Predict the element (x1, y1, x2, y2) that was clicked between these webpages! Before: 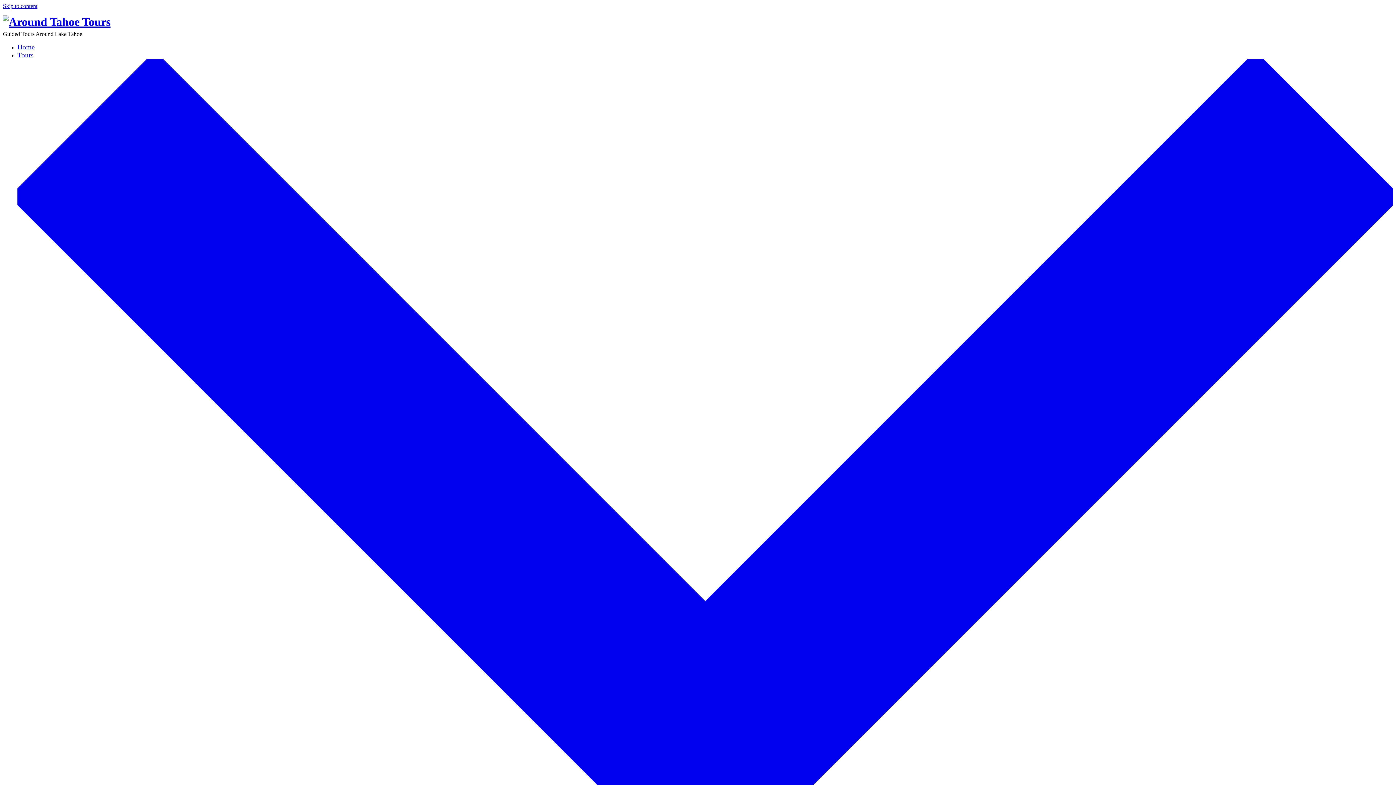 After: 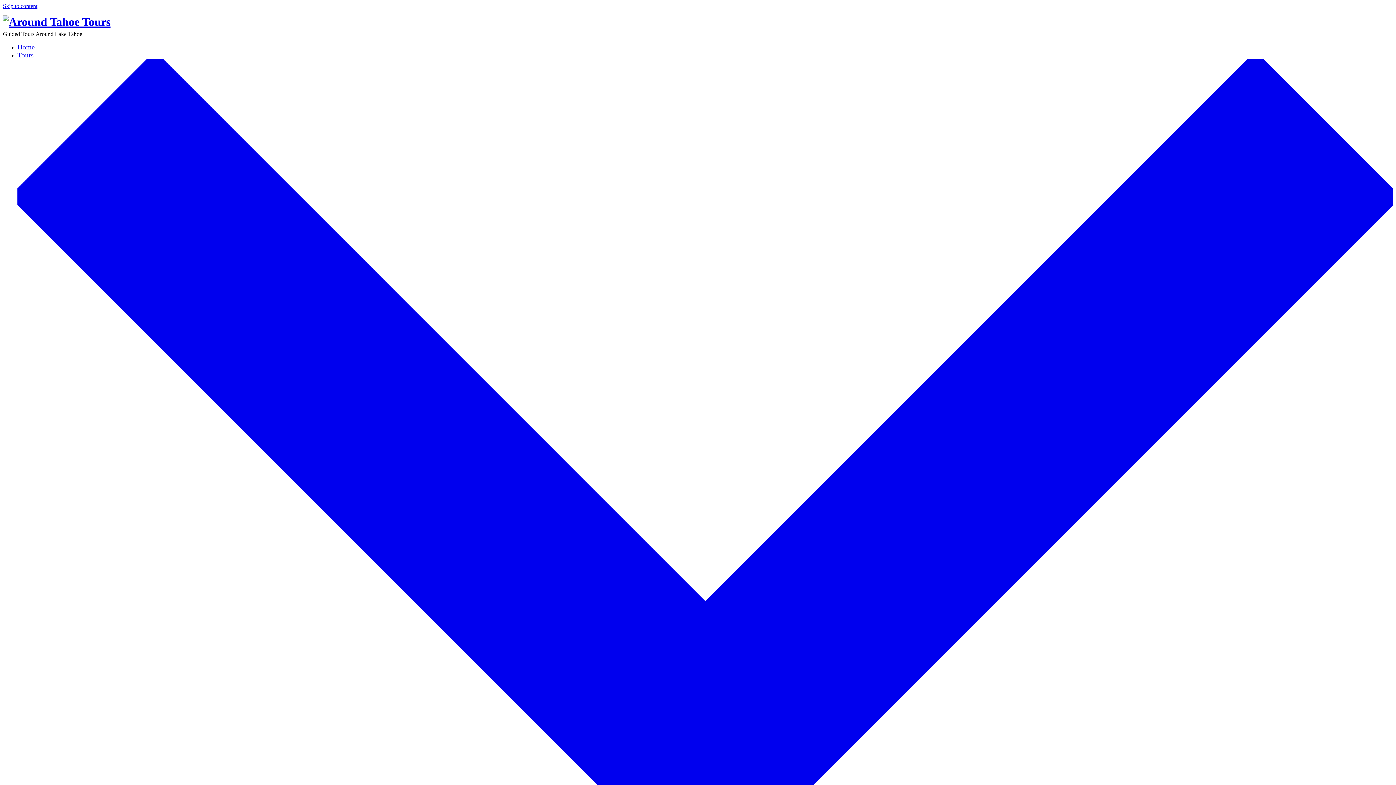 Action: bbox: (17, 51, 1393, 886) label: Tours